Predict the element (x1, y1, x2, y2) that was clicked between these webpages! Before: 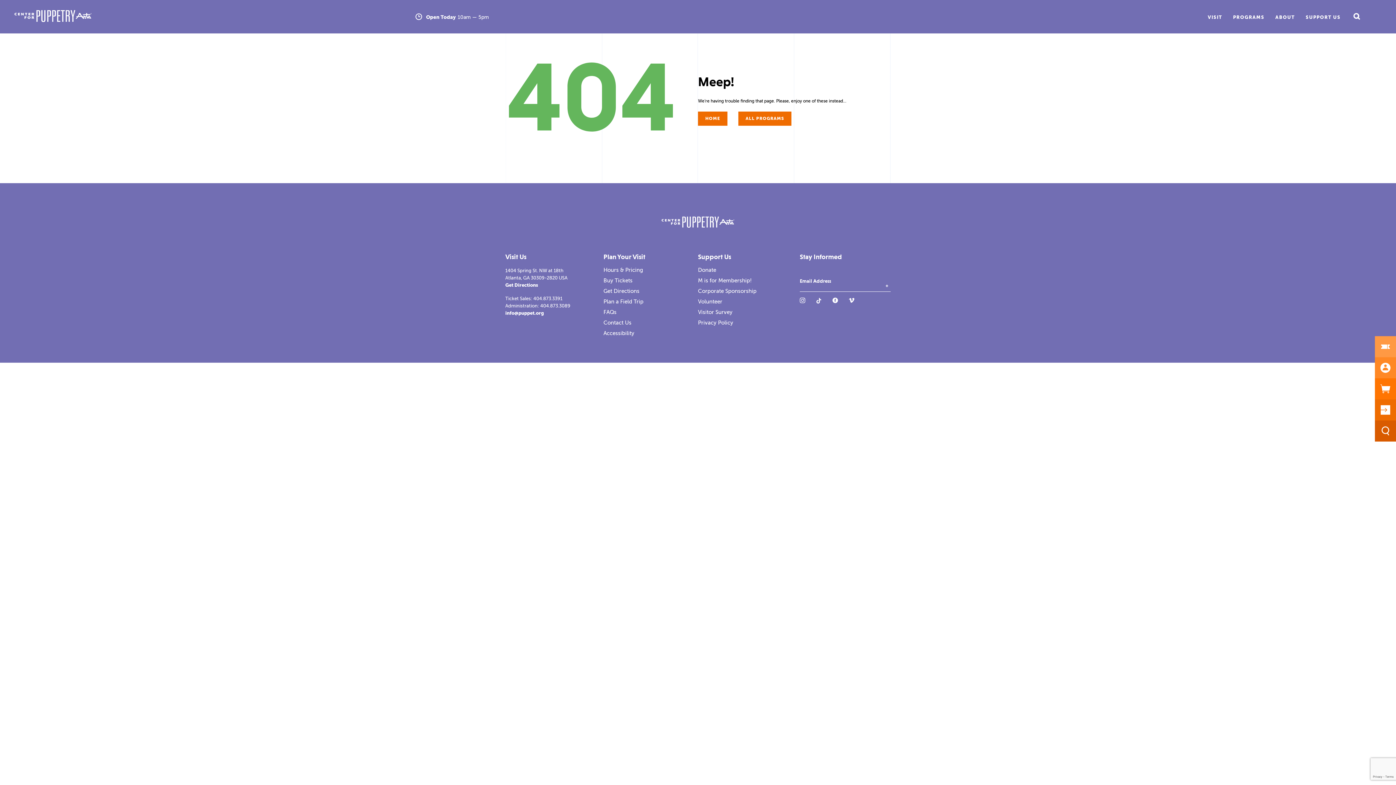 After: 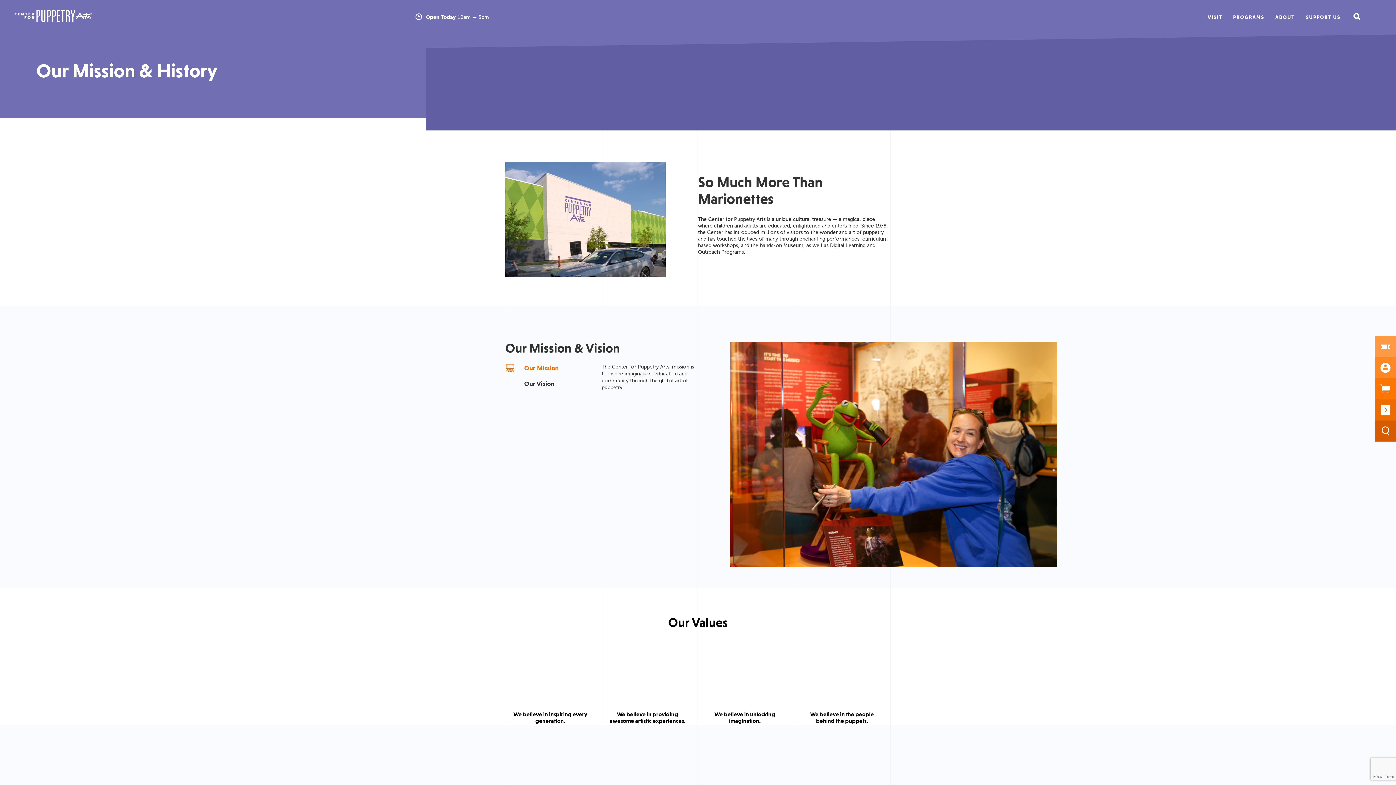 Action: label: ABOUT bbox: (1275, 14, 1295, 20)